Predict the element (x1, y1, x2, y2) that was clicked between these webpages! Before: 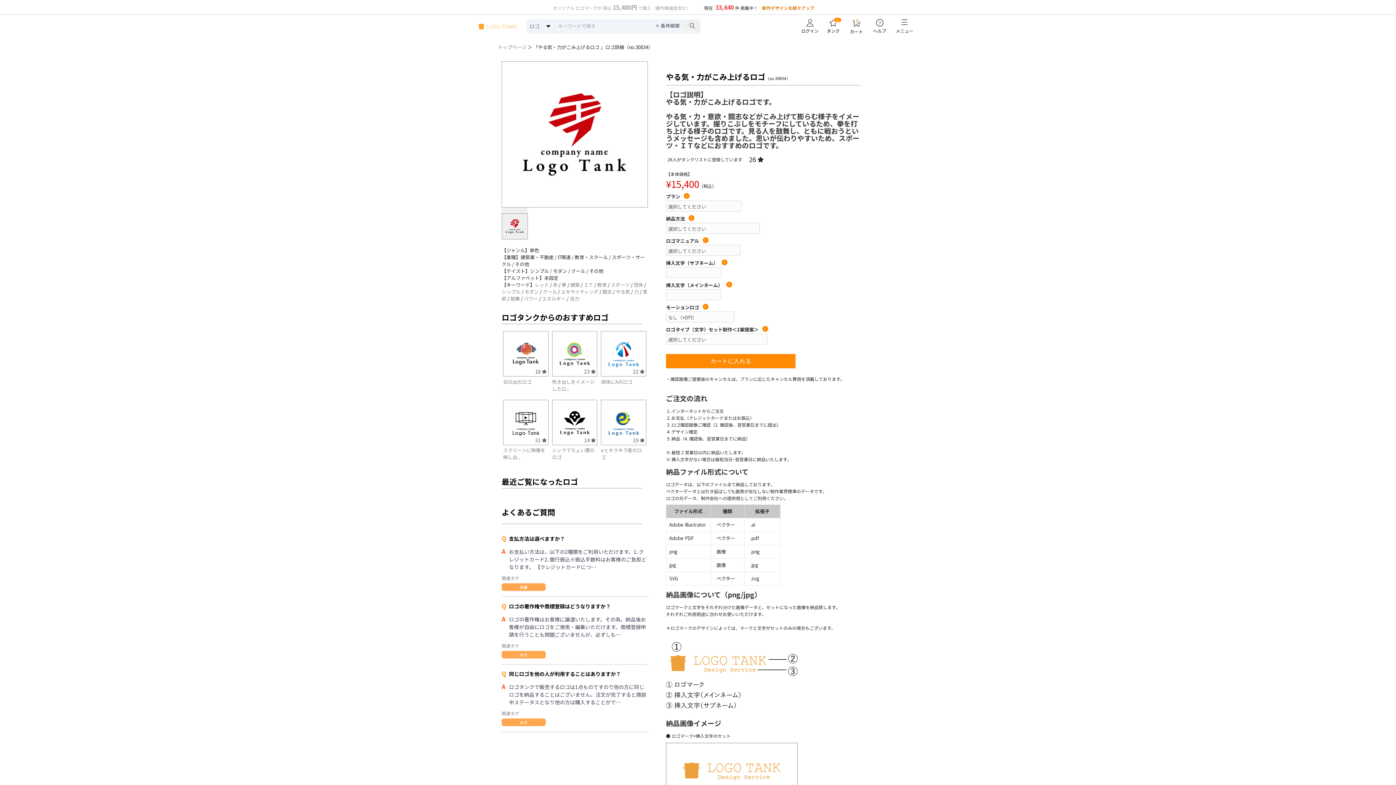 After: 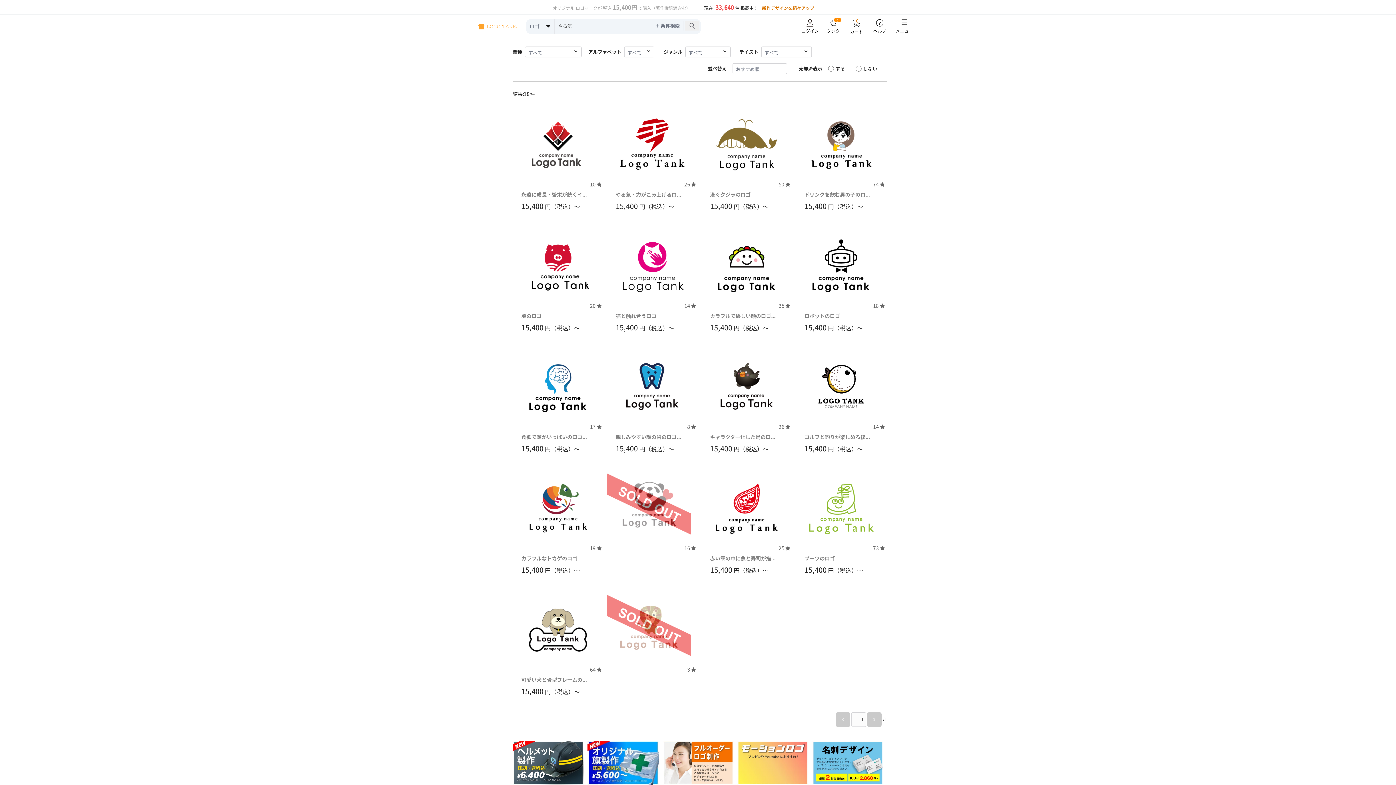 Action: bbox: (616, 288, 630, 295) label: やる気